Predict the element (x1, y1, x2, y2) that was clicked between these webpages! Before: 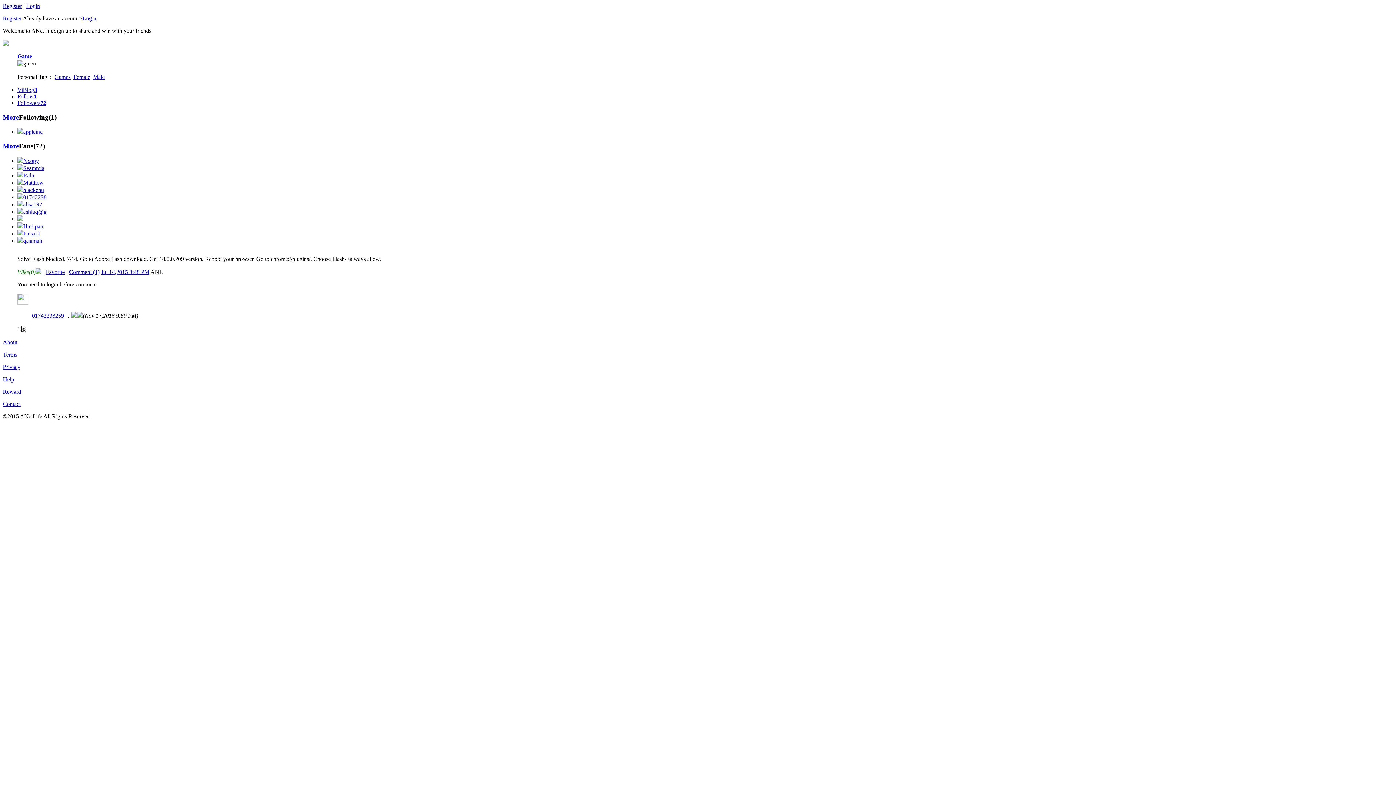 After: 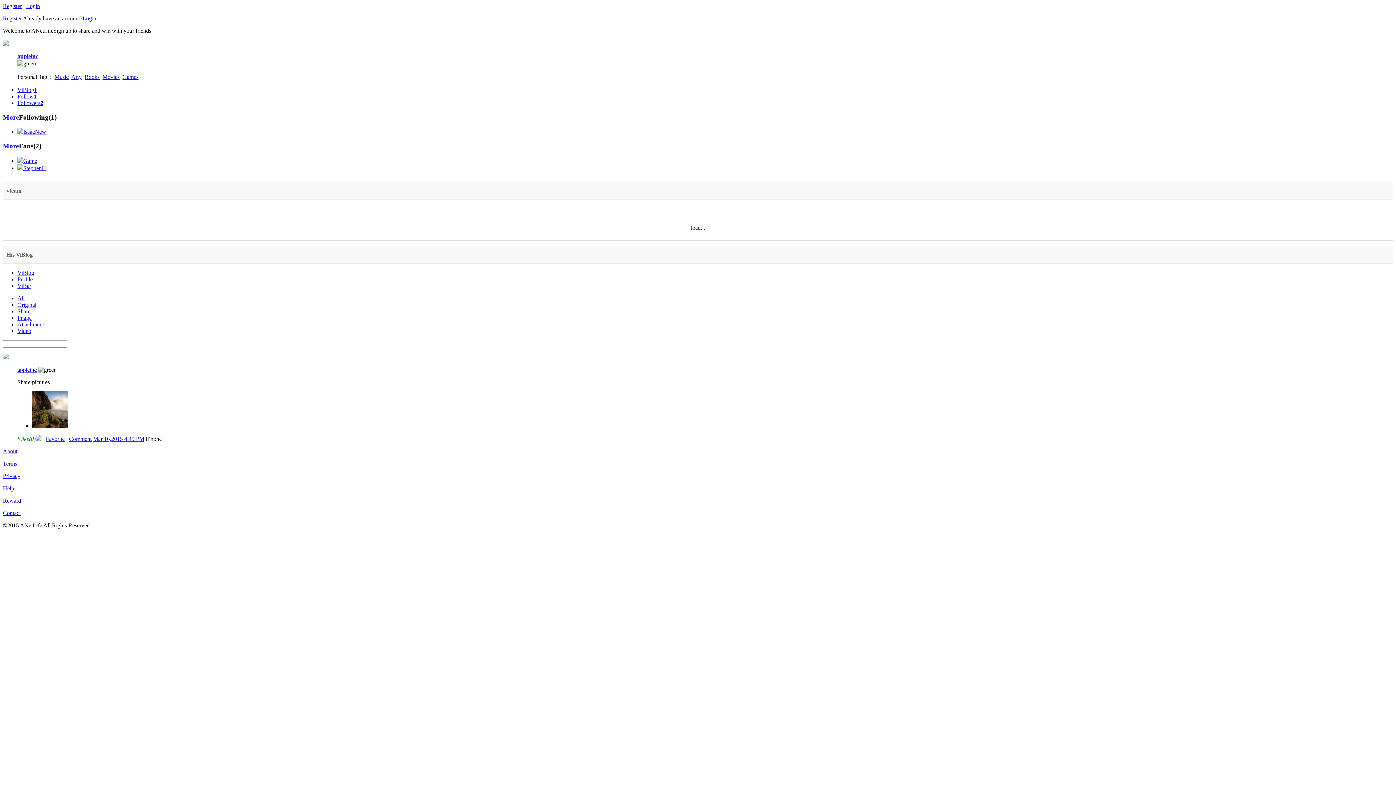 Action: bbox: (17, 128, 23, 135)